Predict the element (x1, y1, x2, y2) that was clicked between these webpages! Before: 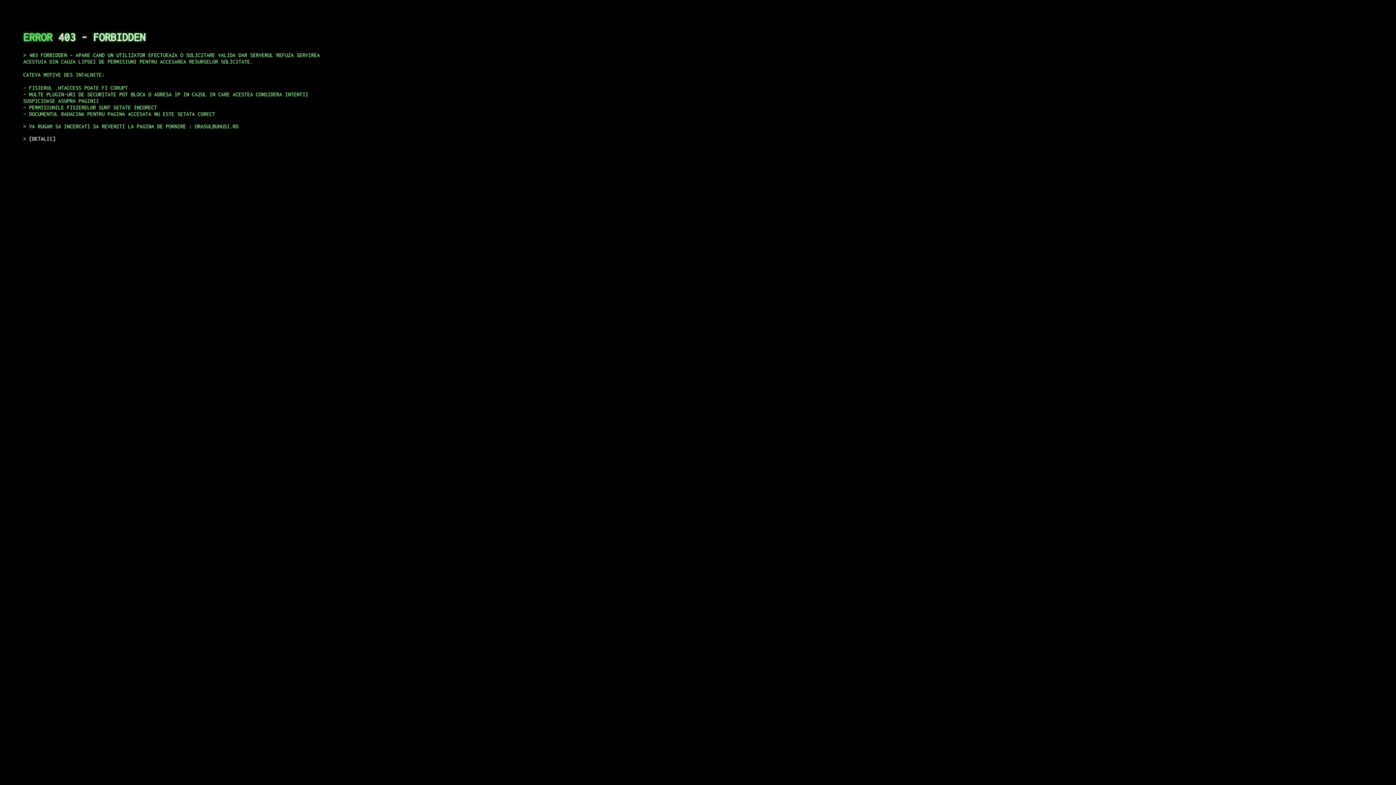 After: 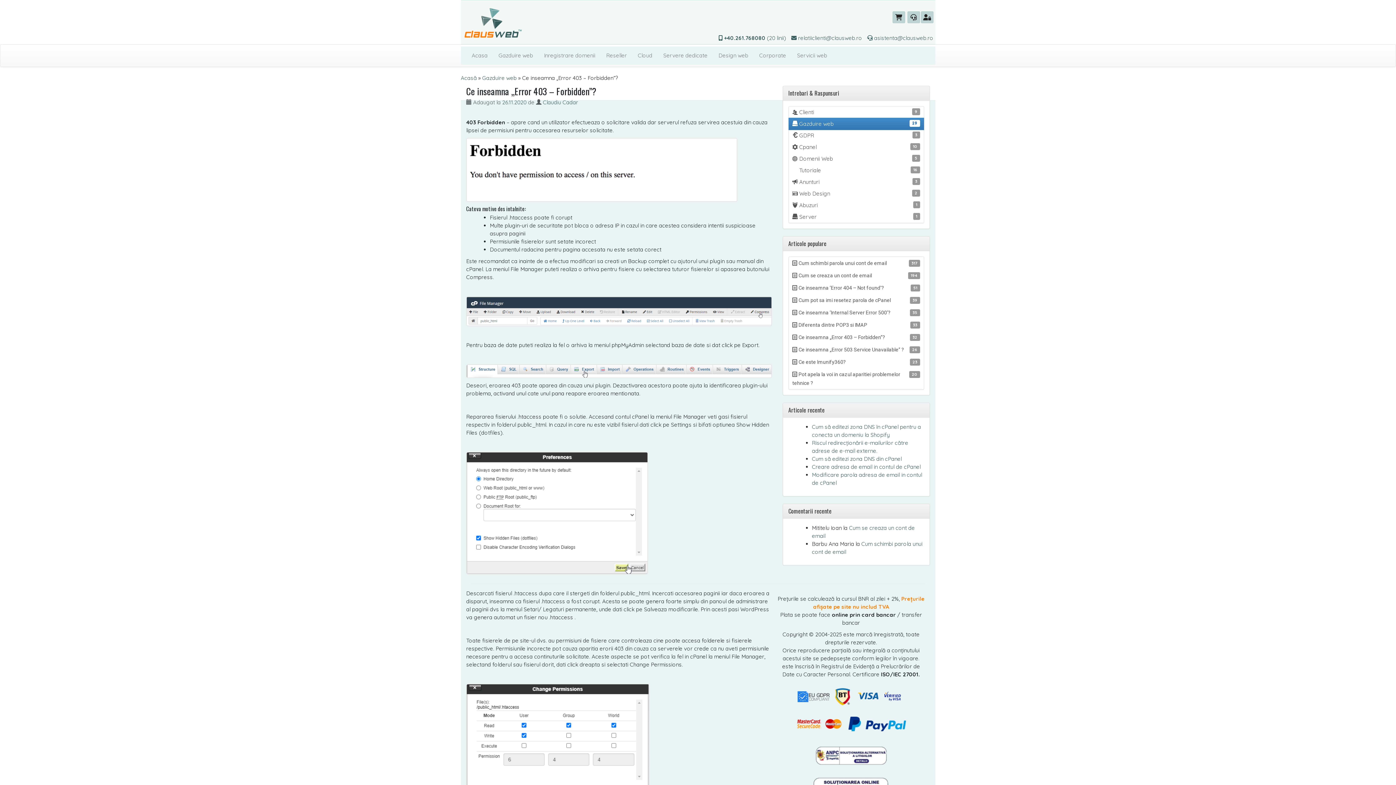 Action: bbox: (29, 135, 55, 141) label: DETALII